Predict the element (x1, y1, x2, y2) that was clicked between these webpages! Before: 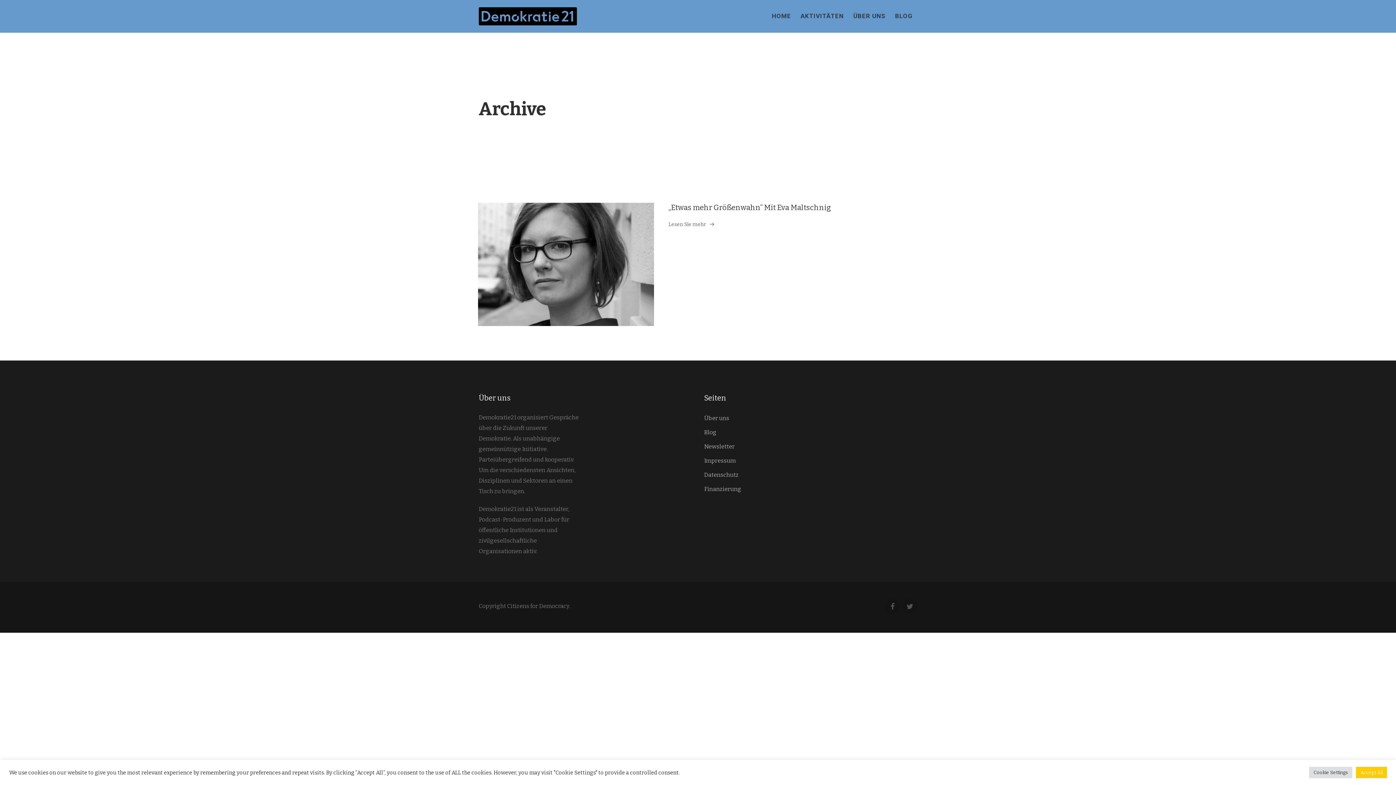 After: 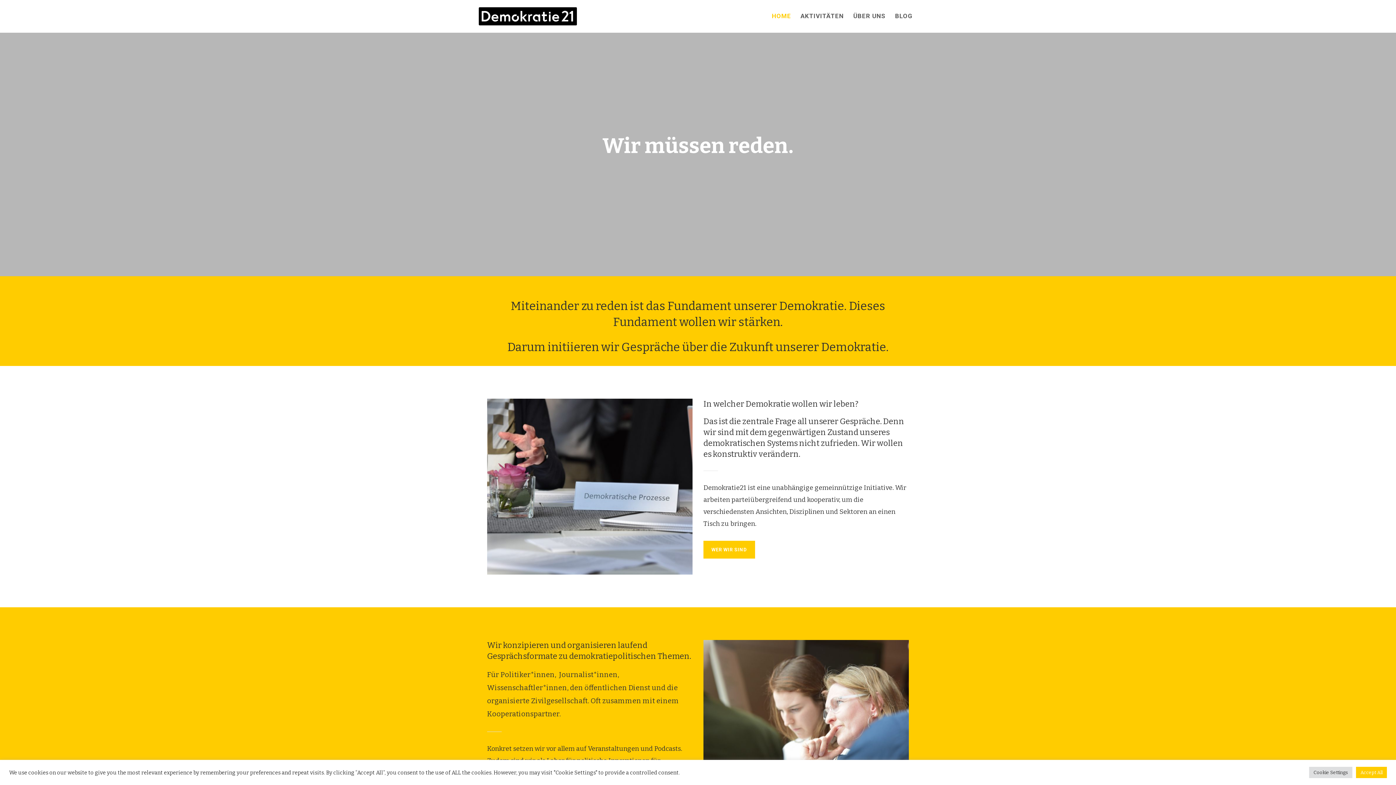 Action: label: HOME bbox: (767, 0, 796, 32)